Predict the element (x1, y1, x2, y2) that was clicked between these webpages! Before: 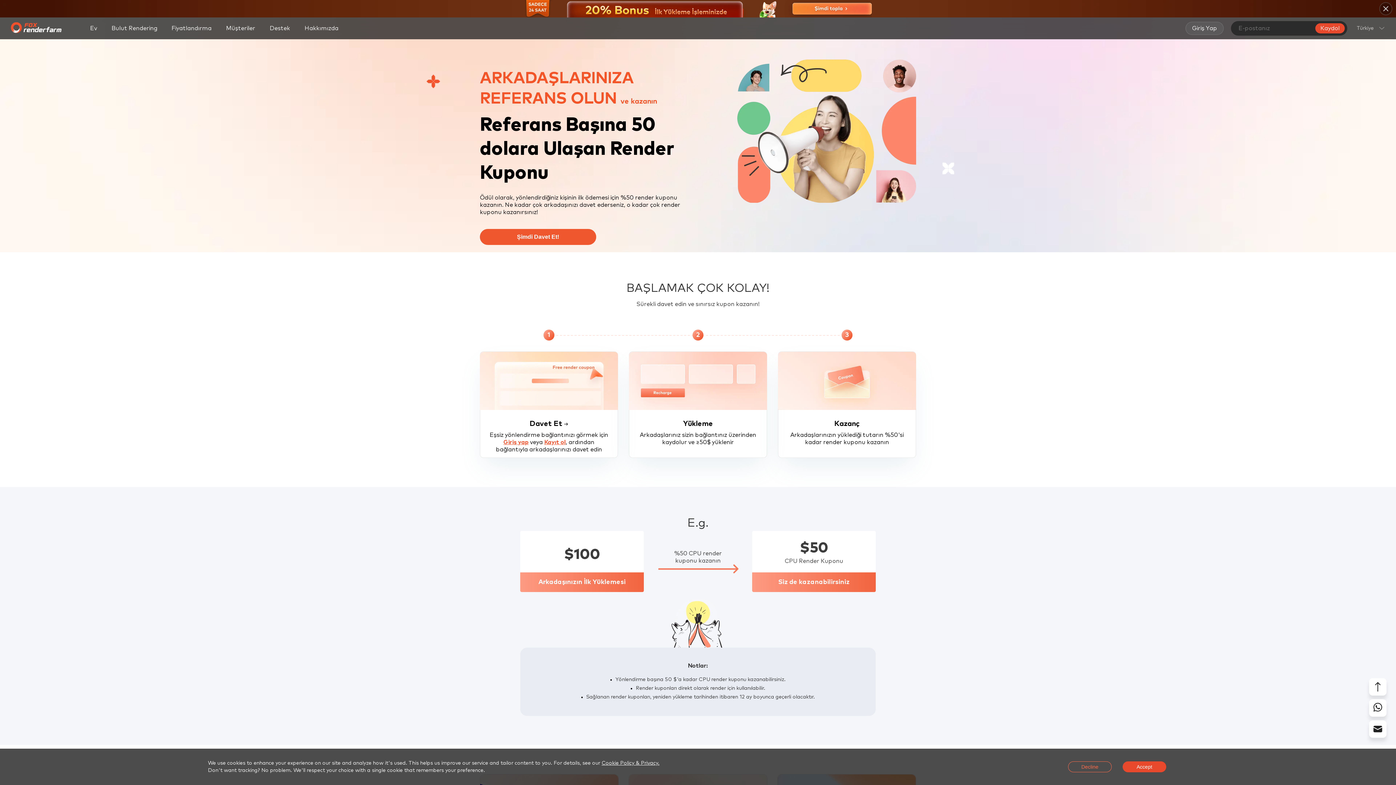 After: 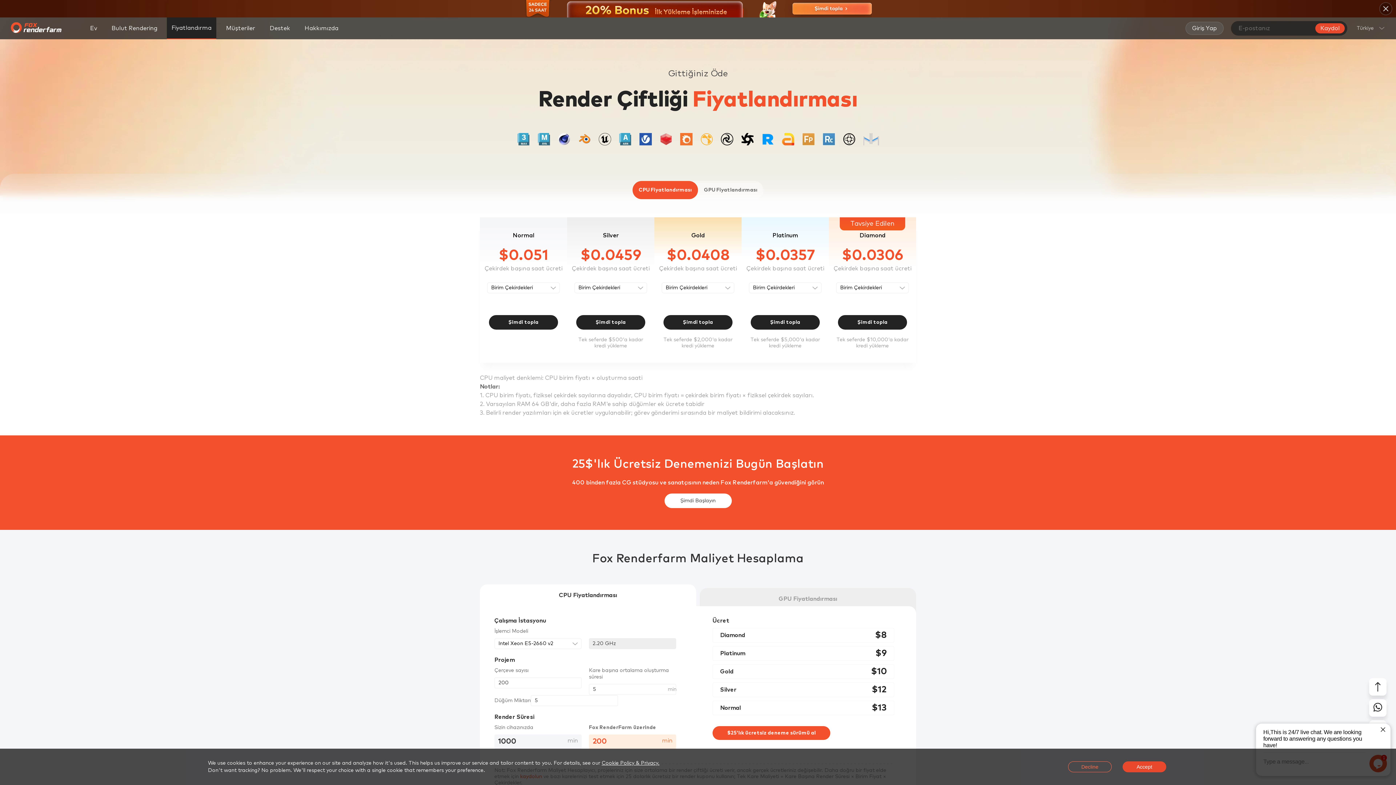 Action: label: Fiyatlandırma bbox: (166, 17, 216, 39)